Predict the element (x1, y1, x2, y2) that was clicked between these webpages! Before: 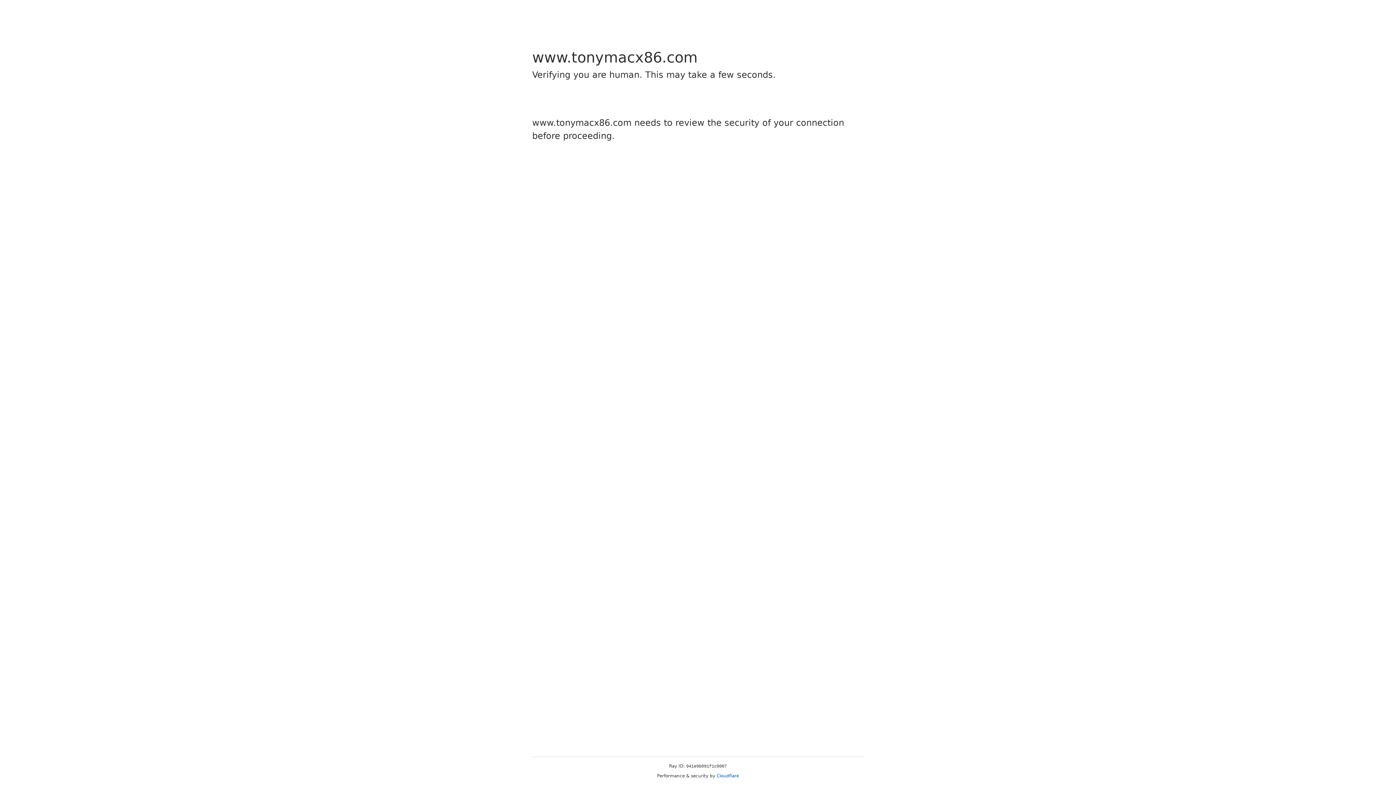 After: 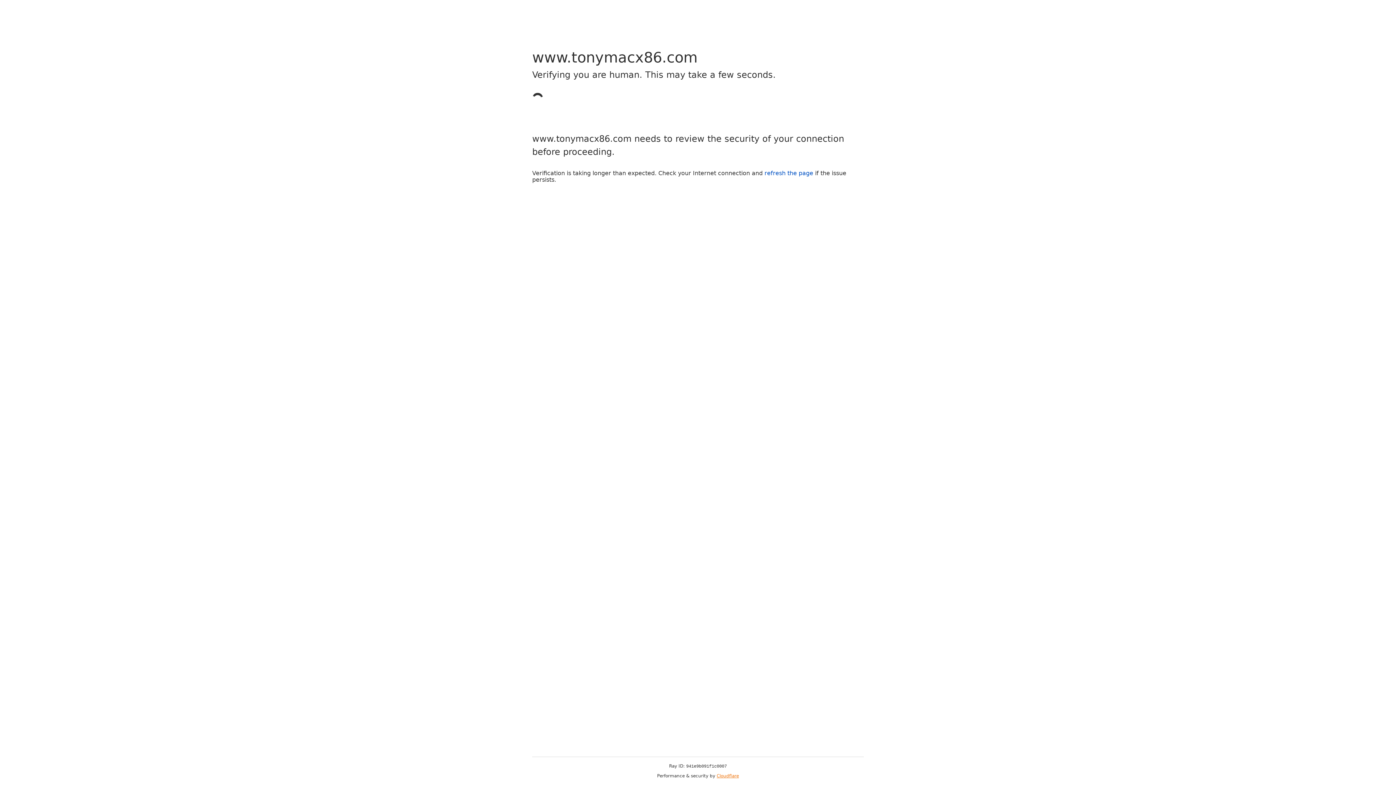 Action: bbox: (716, 773, 739, 778) label: Cloudflare